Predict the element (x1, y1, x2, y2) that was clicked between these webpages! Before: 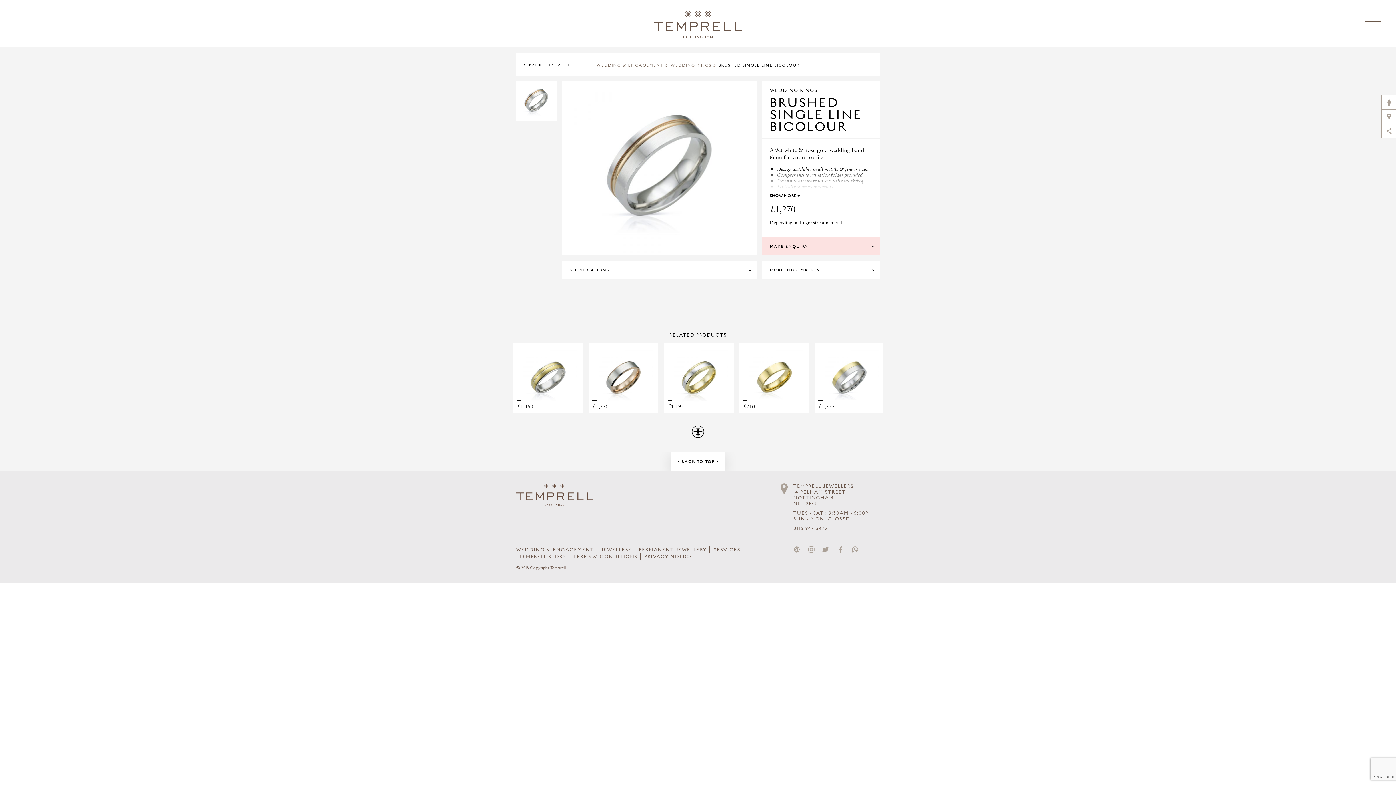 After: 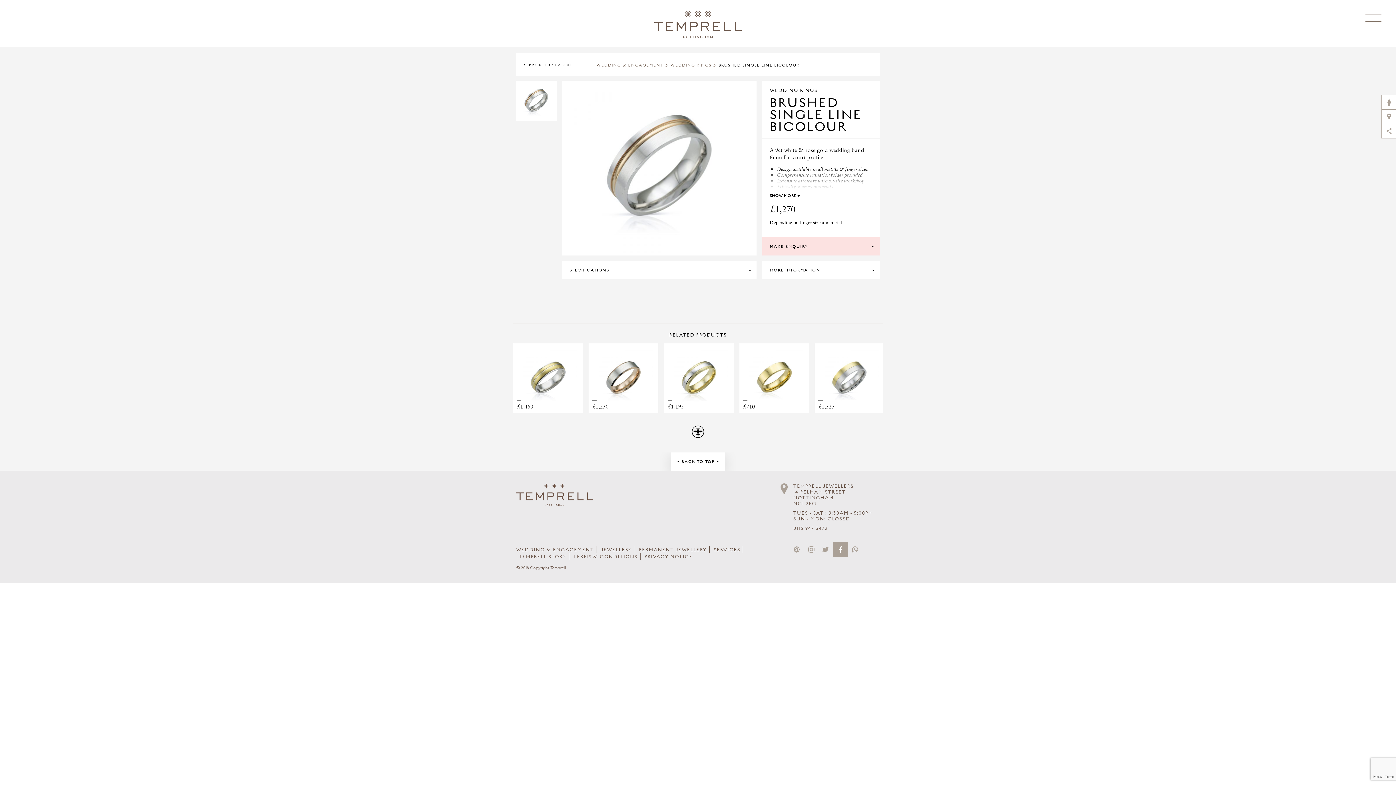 Action: bbox: (833, 542, 848, 557)